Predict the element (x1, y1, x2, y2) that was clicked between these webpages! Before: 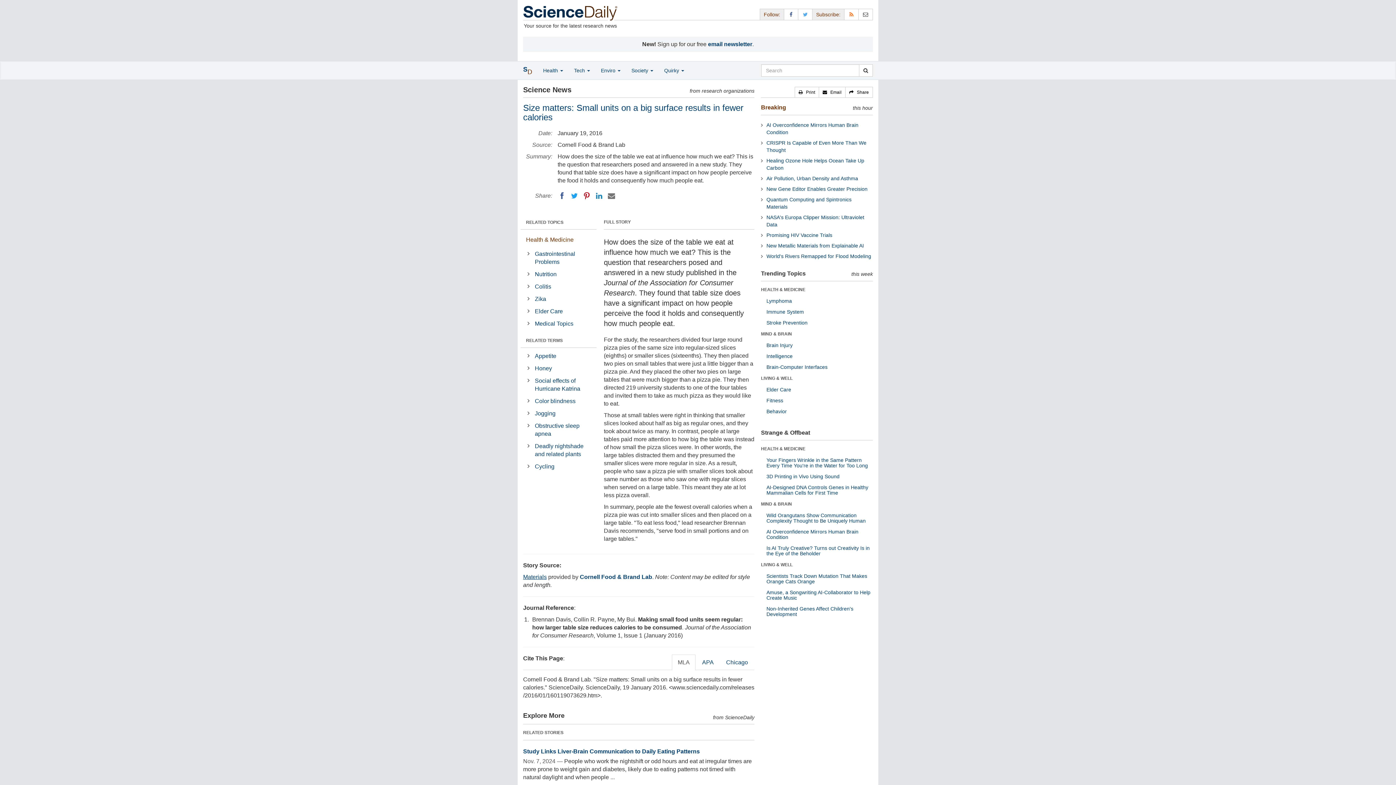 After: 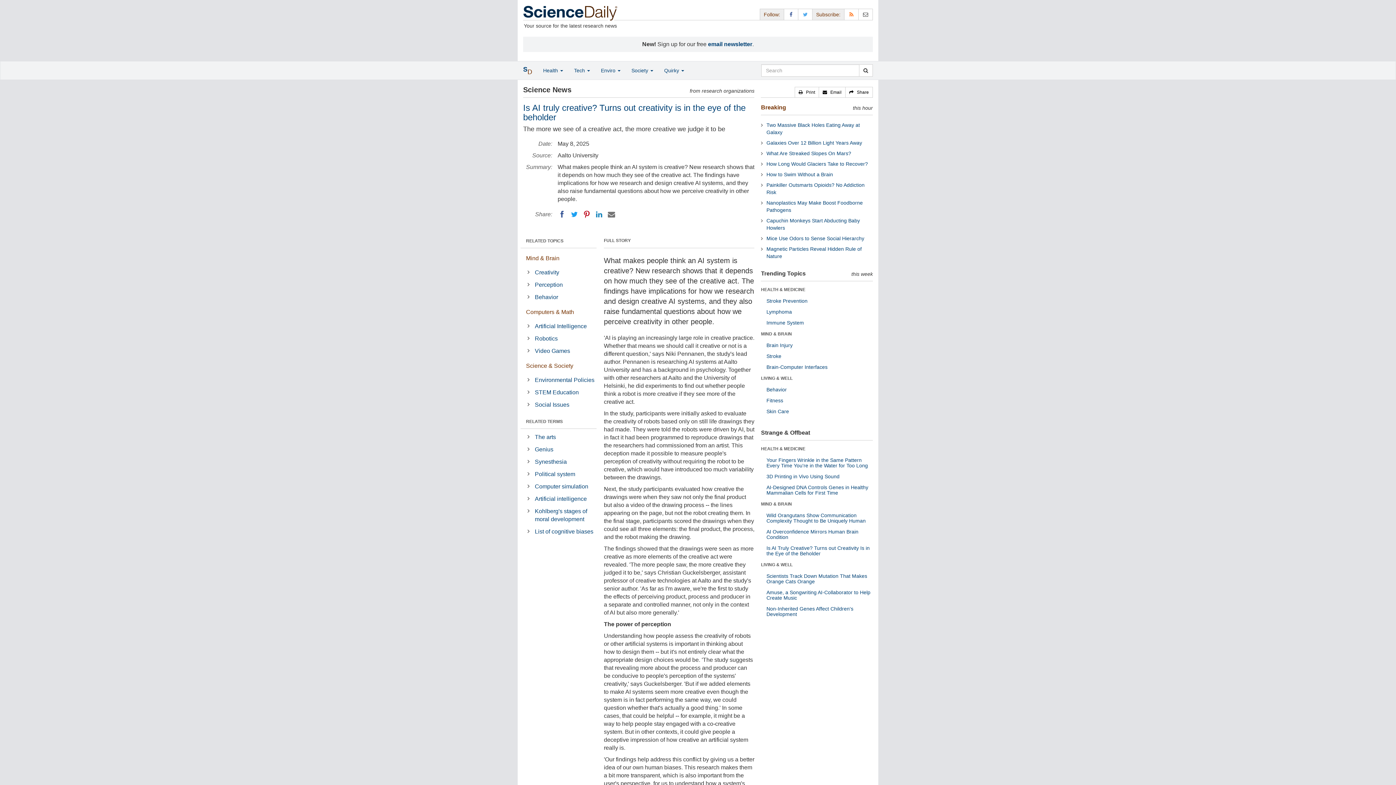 Action: bbox: (766, 545, 869, 556) label: Is AI Truly Creative? Turns out Creativity Is in the Eye of the Beholder